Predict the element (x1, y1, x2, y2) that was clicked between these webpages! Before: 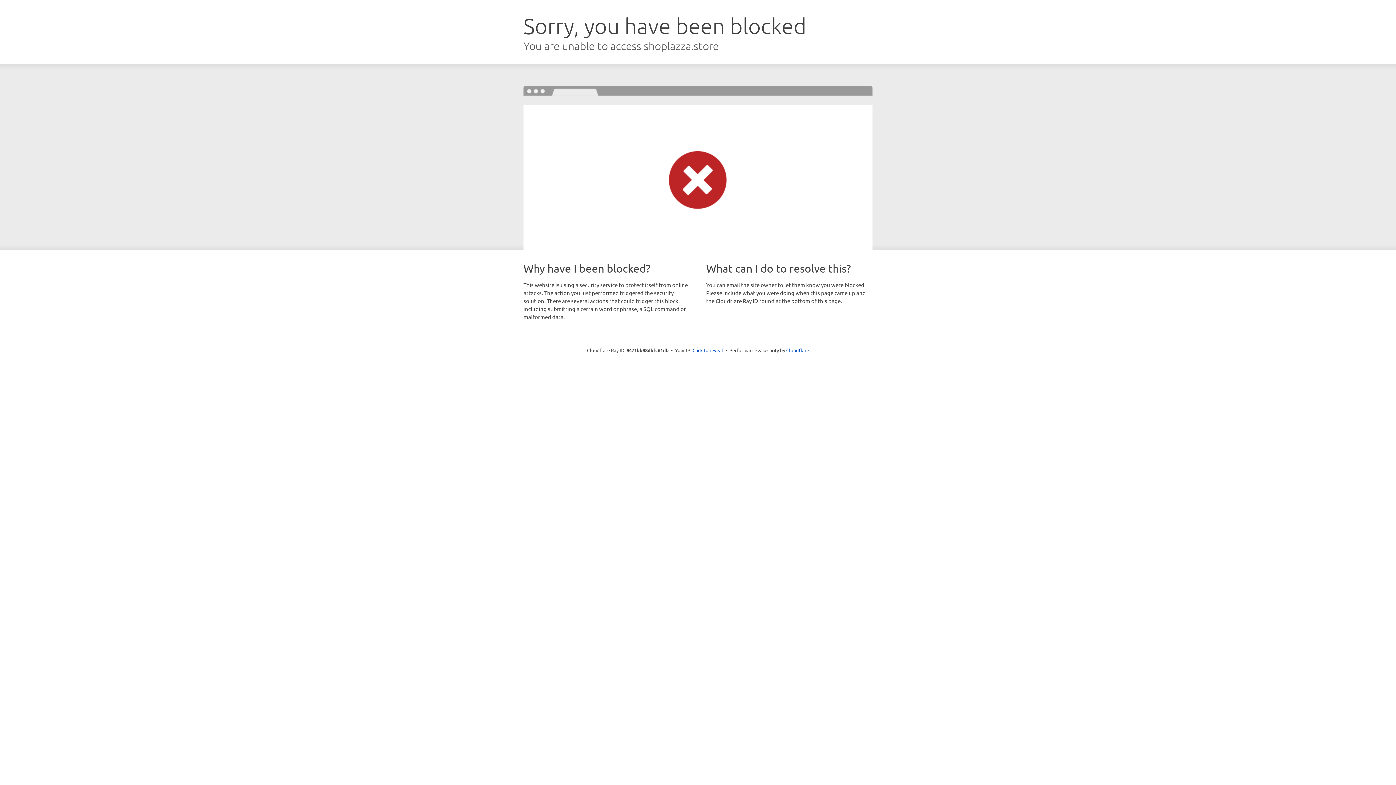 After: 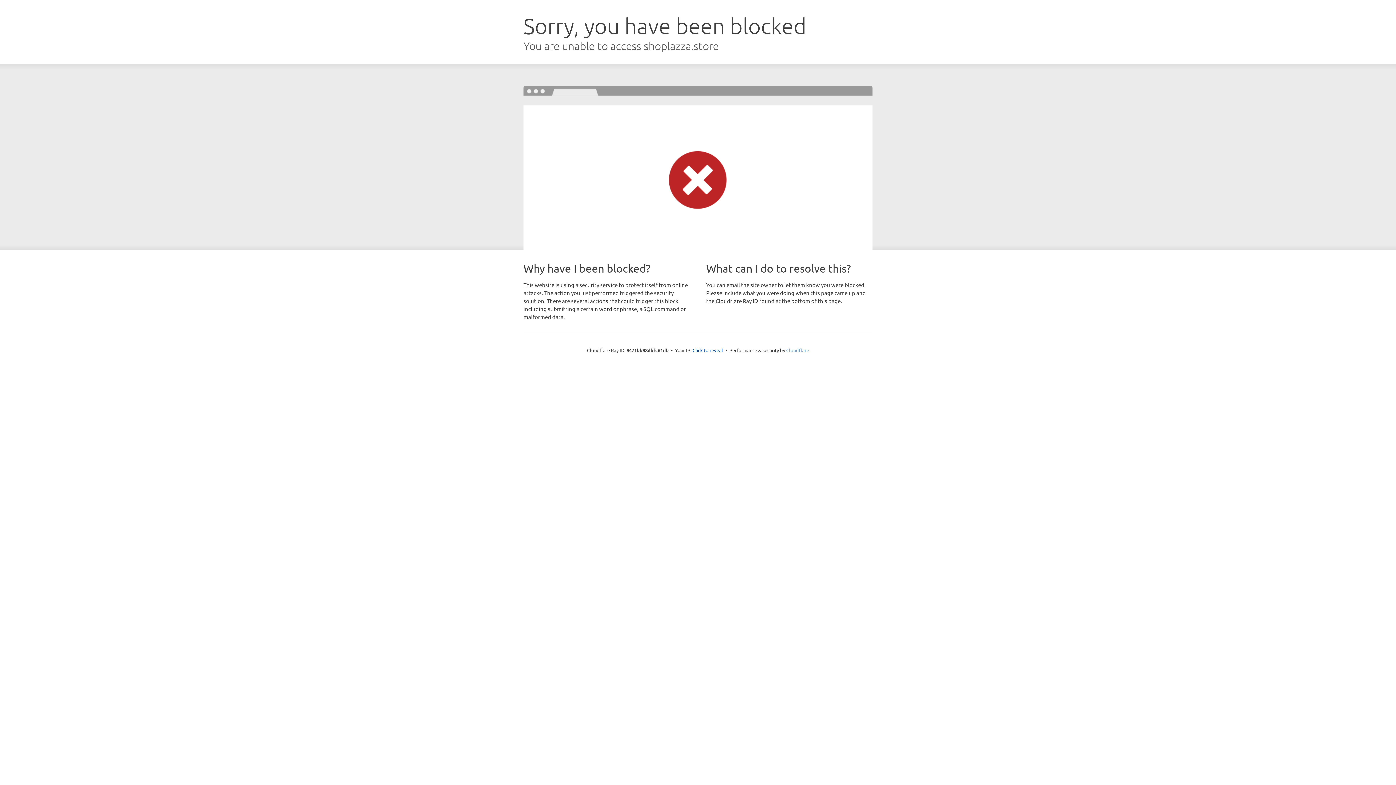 Action: label: Cloudflare bbox: (786, 347, 809, 353)